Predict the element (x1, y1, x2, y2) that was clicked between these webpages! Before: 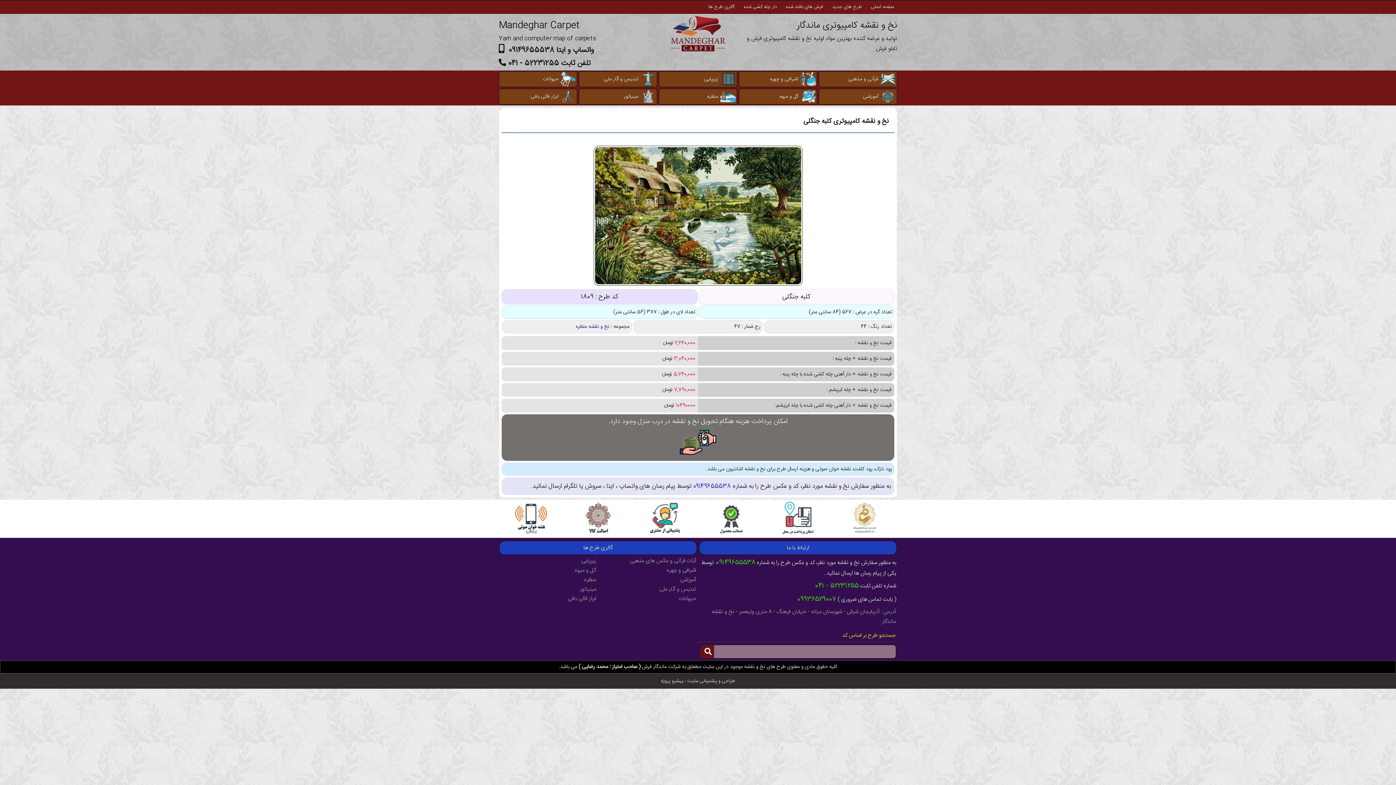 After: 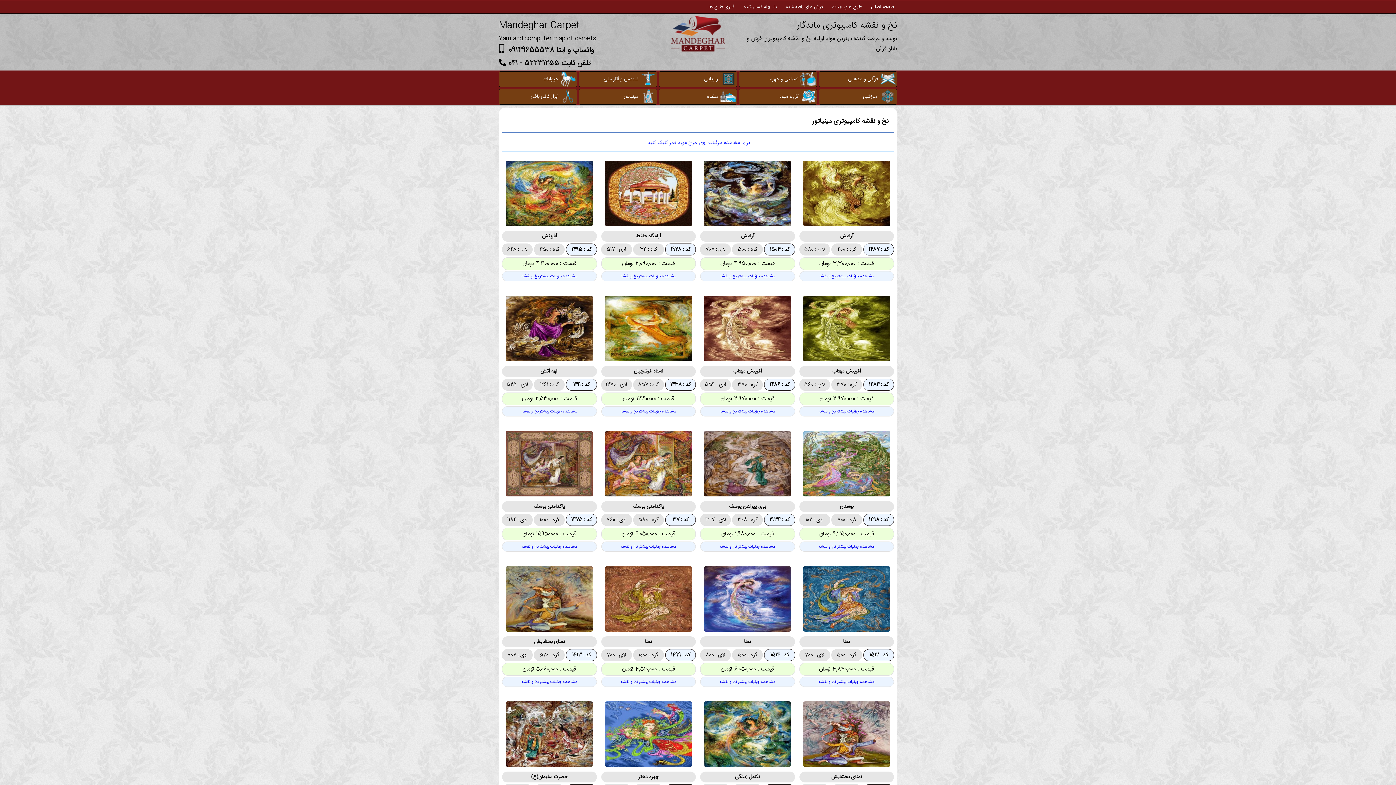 Action: bbox: (622, 90, 640, 102) label: مینیاتور